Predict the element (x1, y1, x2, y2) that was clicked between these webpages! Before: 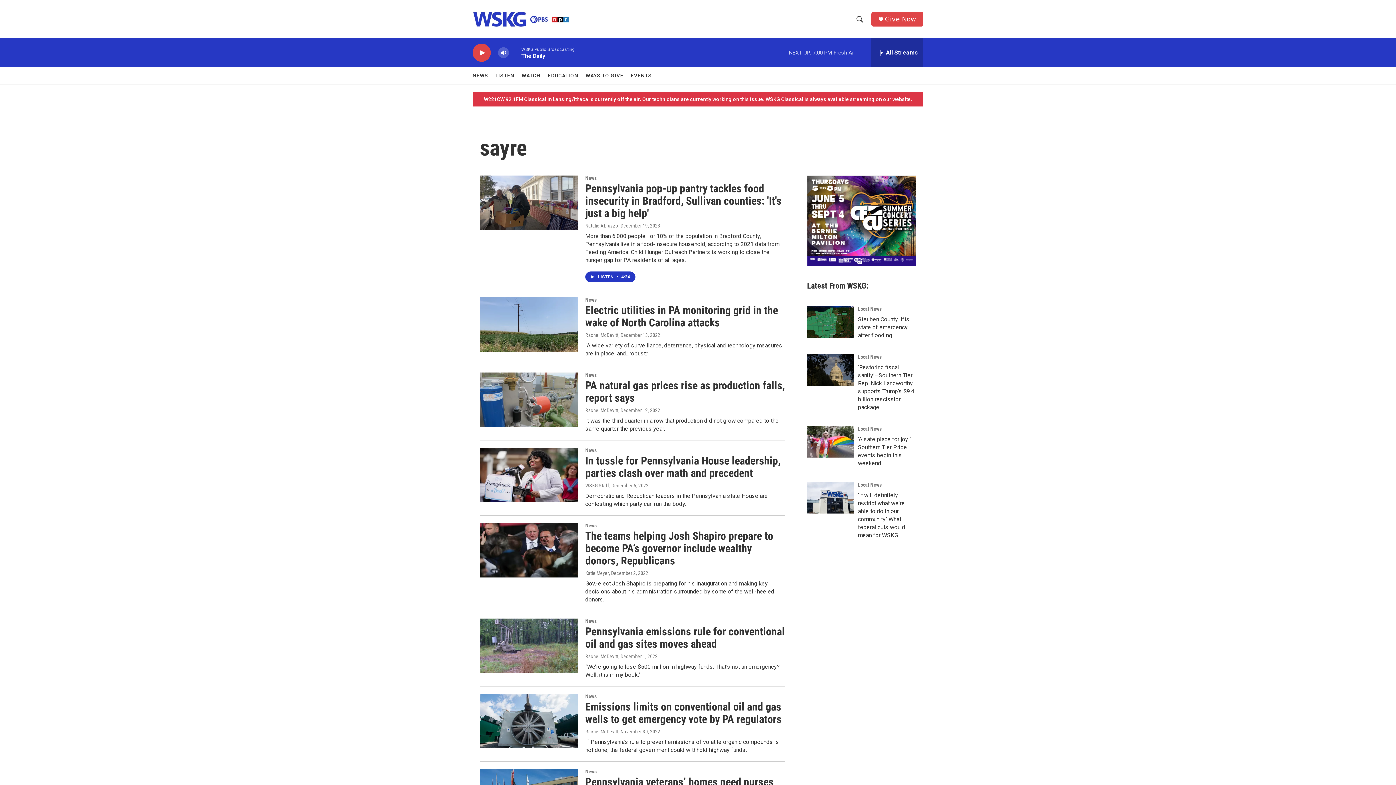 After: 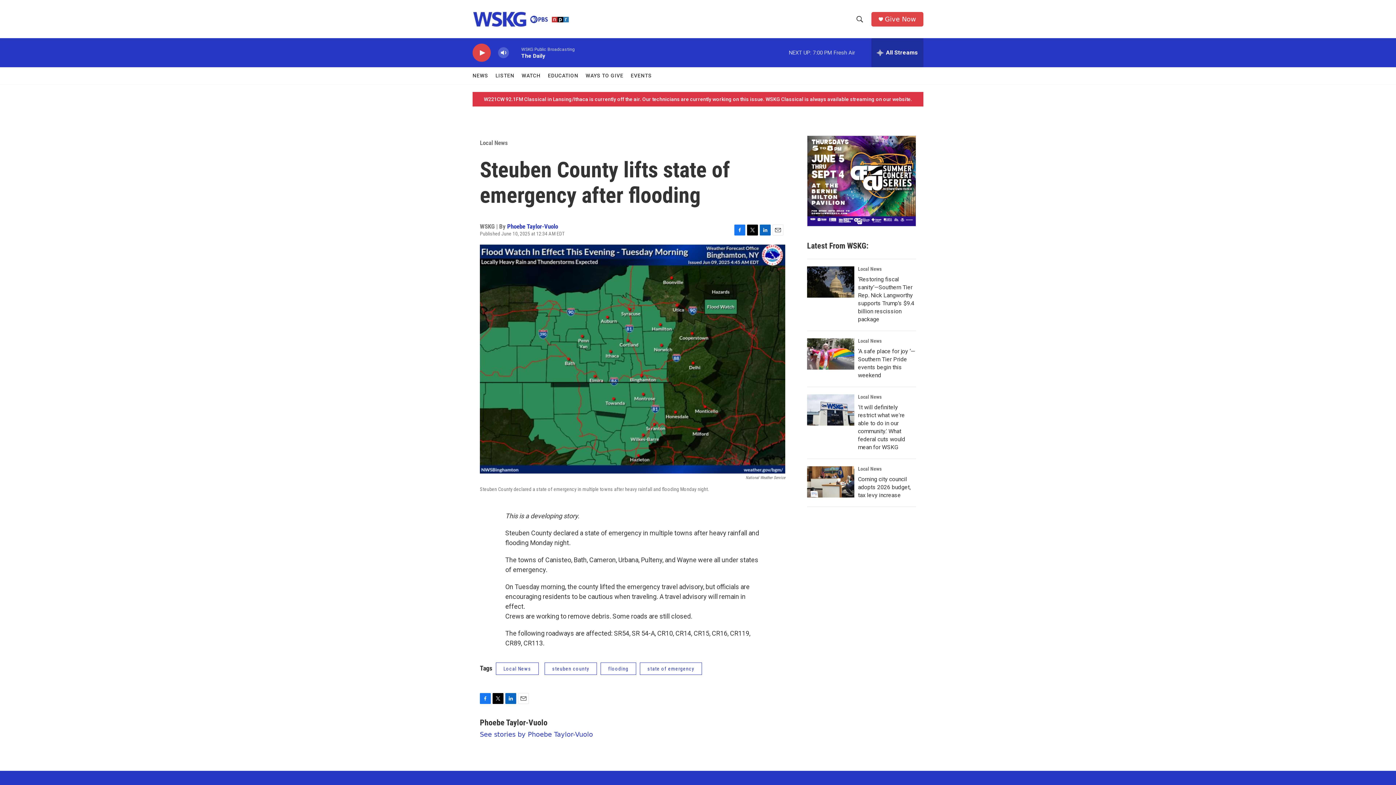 Action: label: Steuben County lifts state of emergency after flooding bbox: (807, 306, 854, 337)